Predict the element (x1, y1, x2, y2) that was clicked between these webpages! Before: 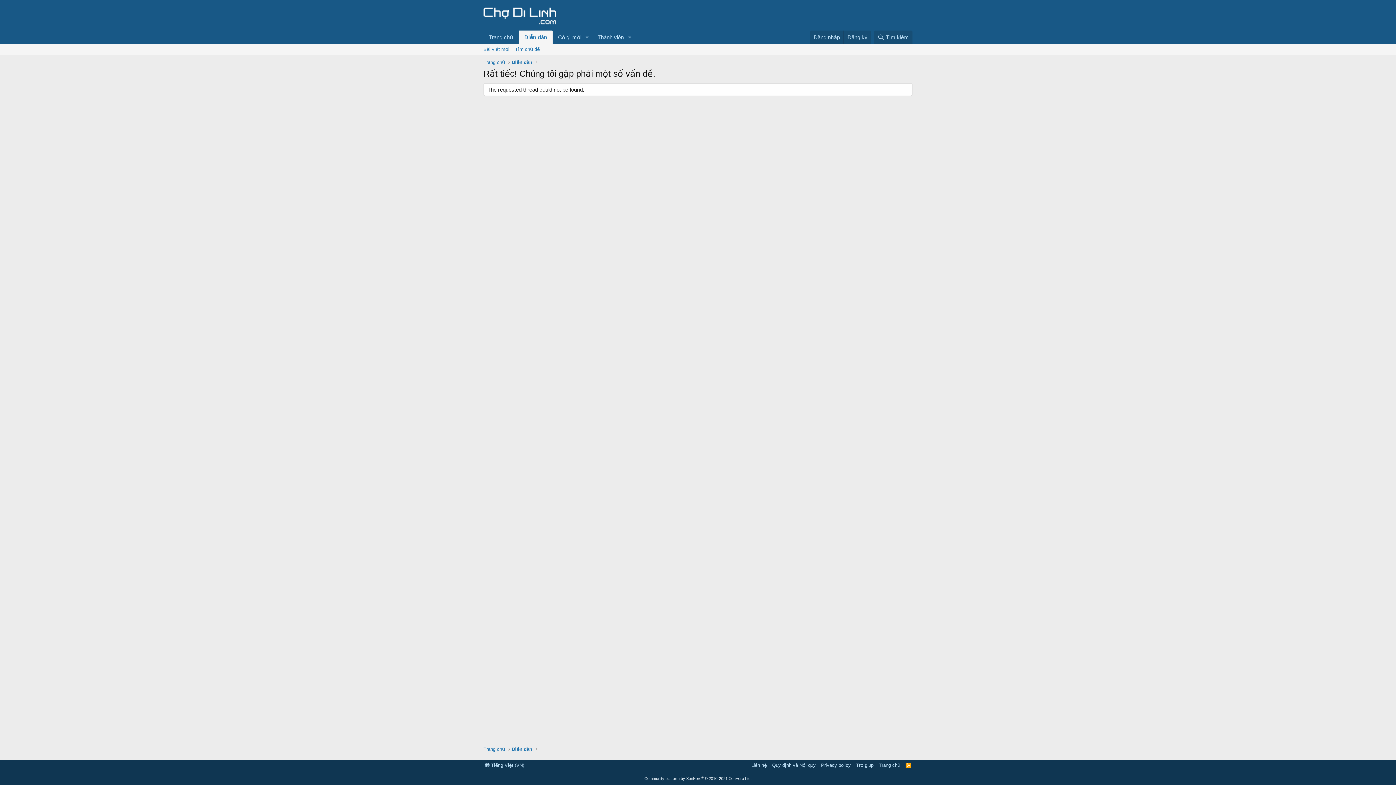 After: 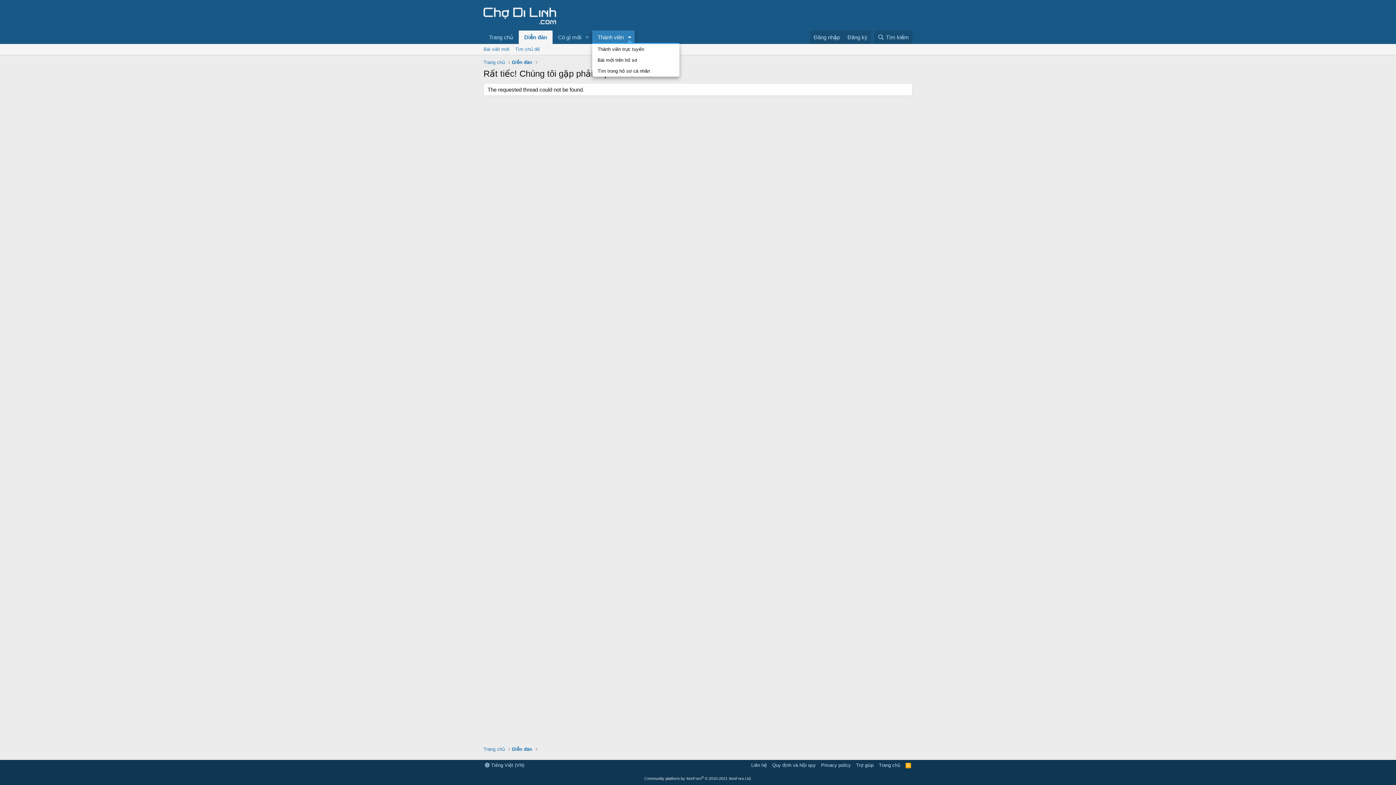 Action: label: Toggle expanded bbox: (624, 30, 634, 44)